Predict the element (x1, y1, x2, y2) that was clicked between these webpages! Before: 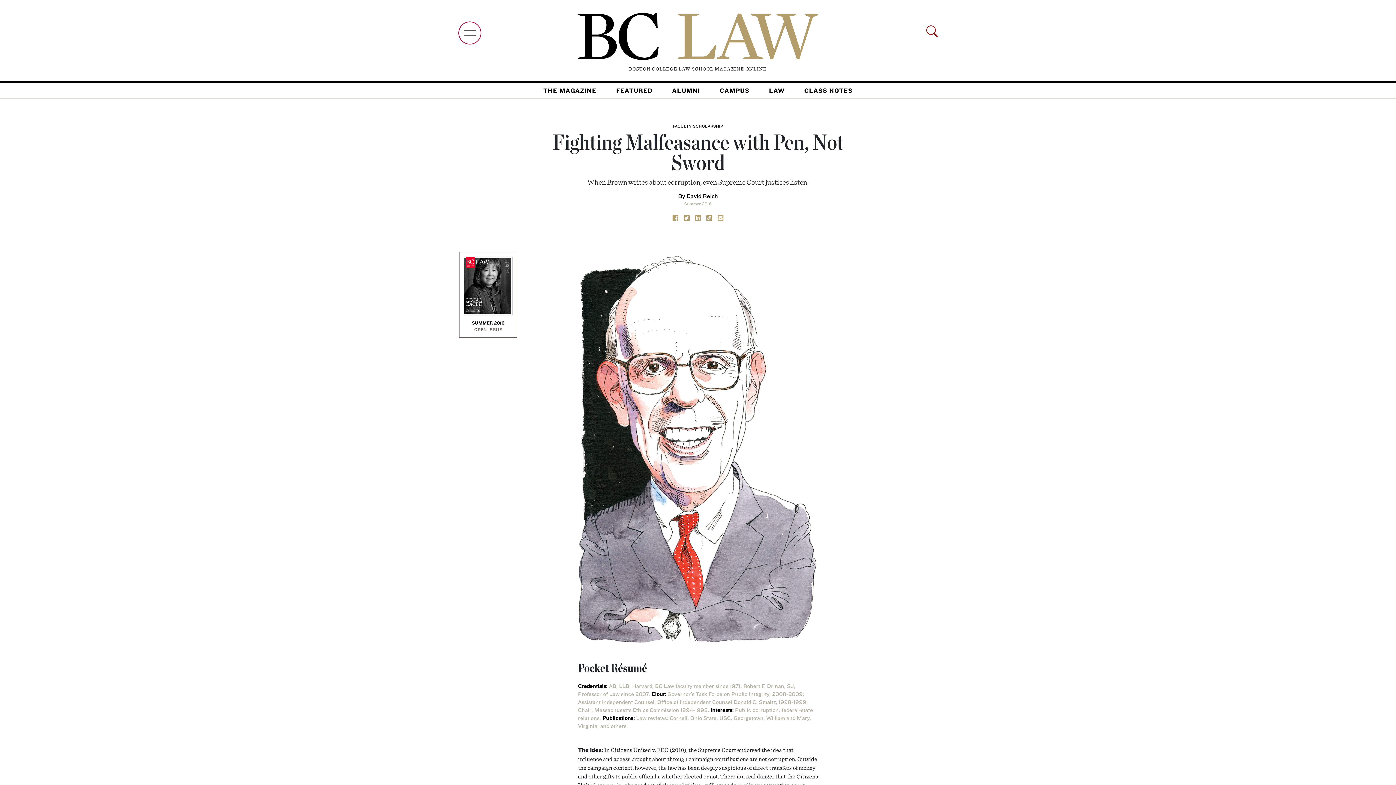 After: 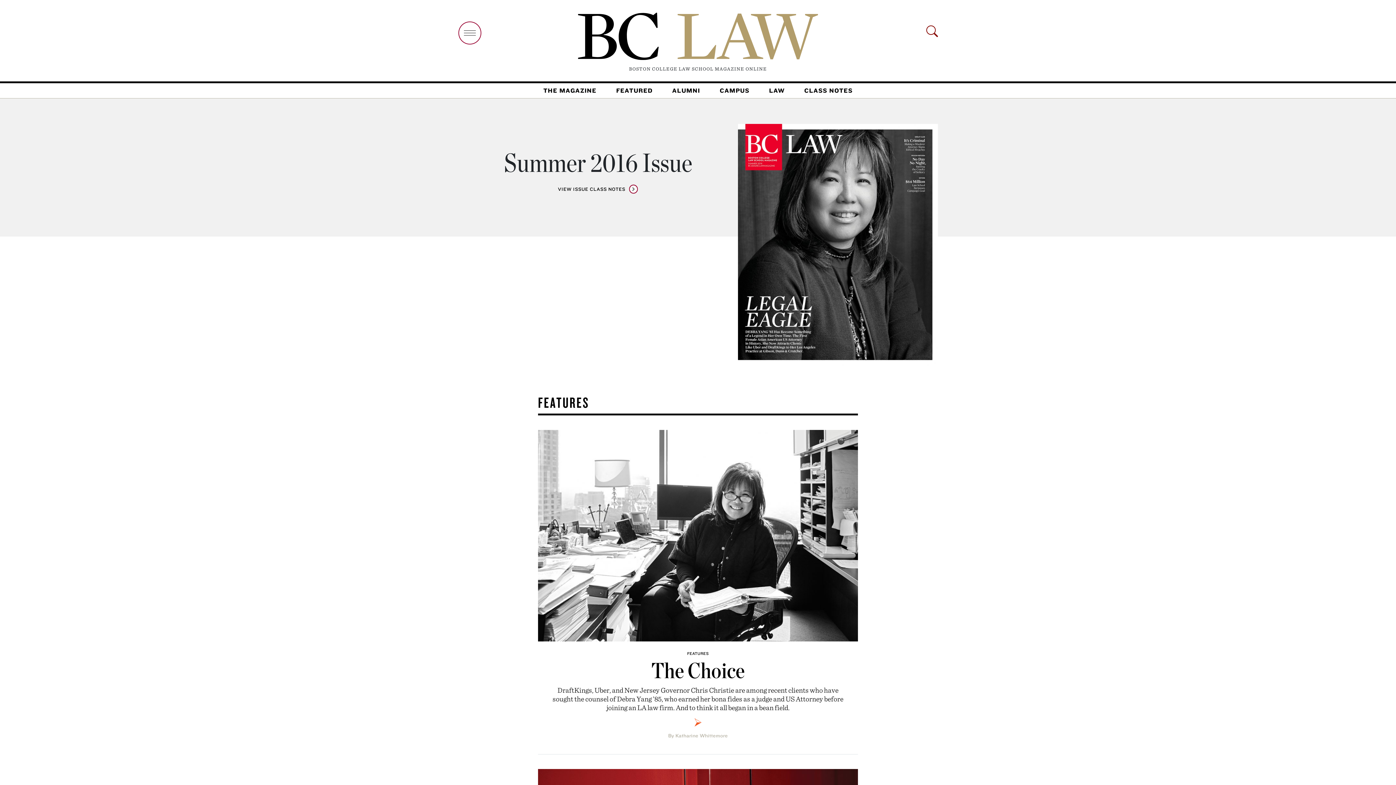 Action: bbox: (464, 282, 512, 289)